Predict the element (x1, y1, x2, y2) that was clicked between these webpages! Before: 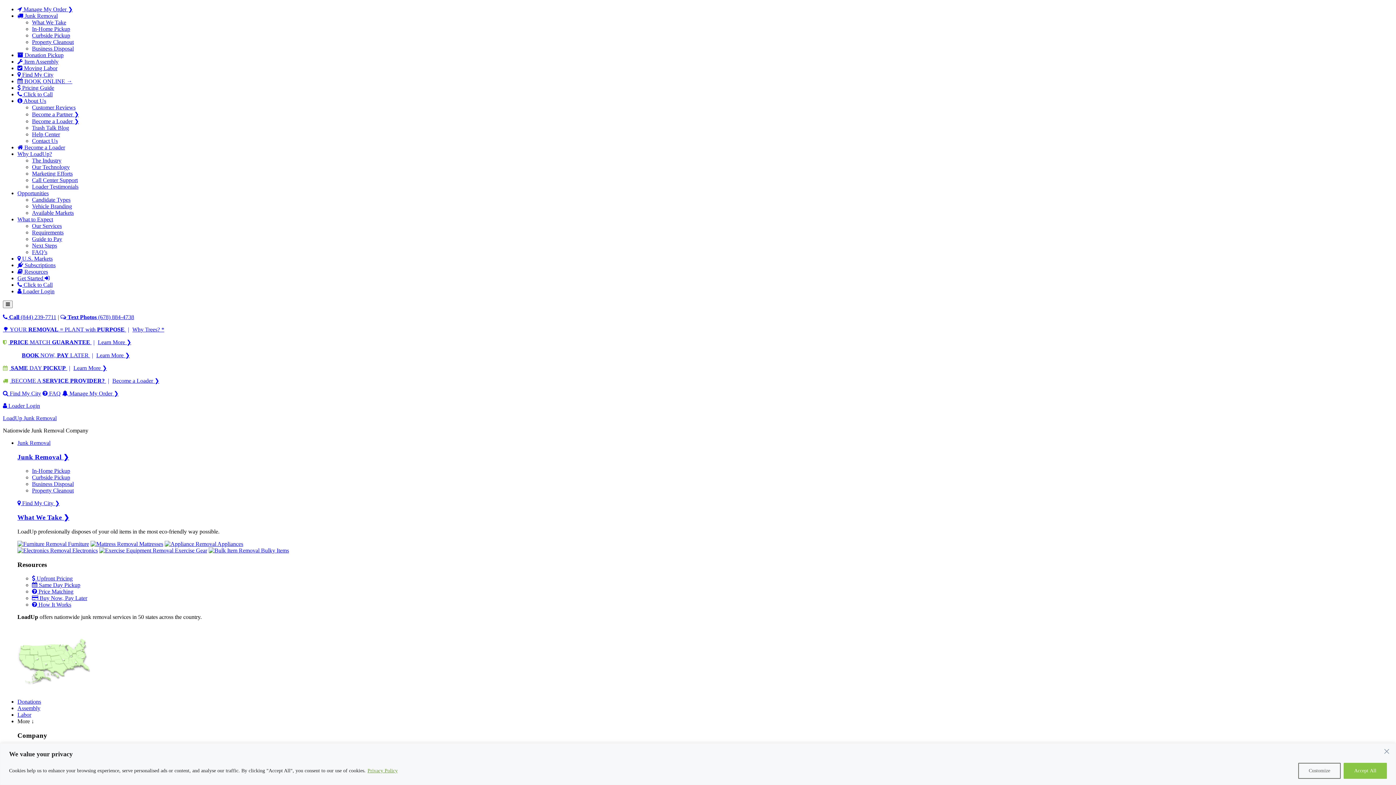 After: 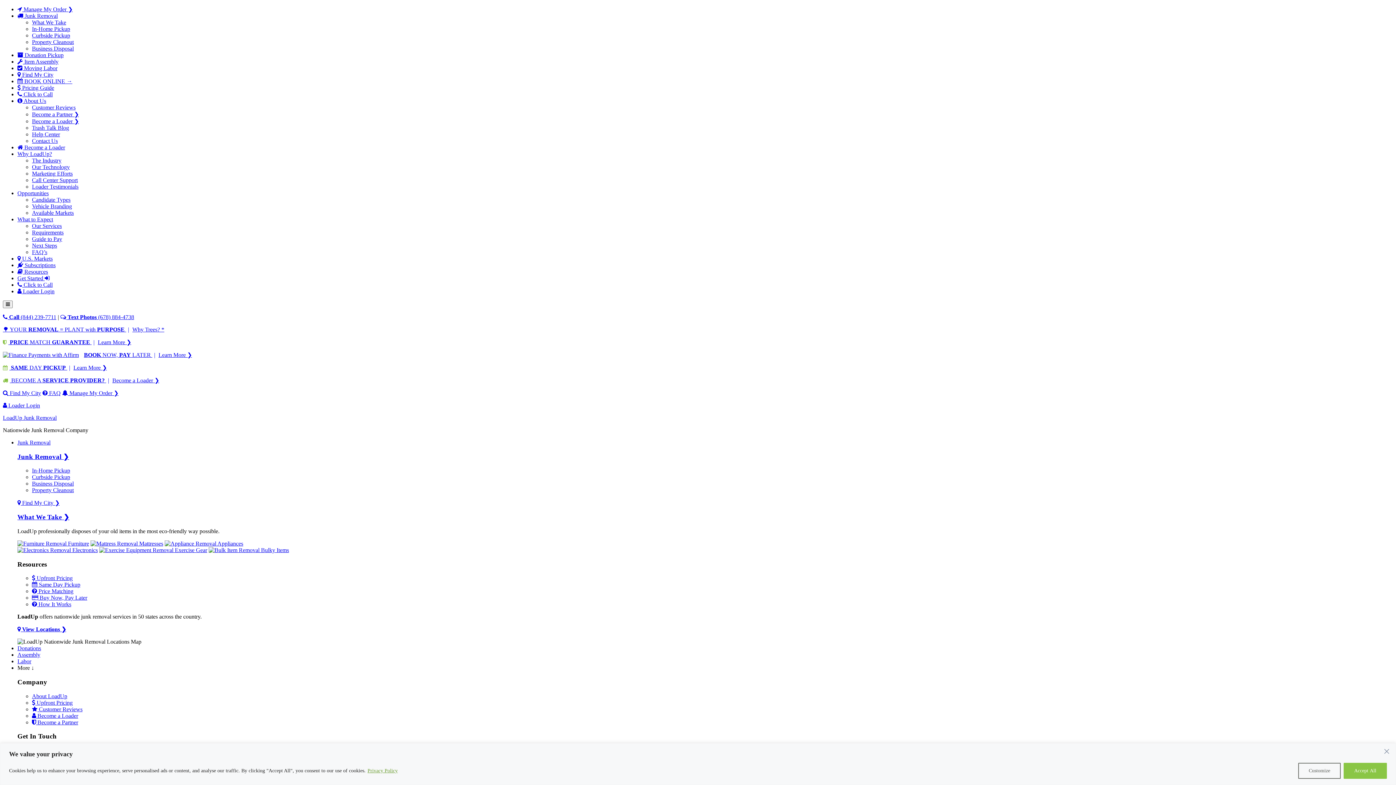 Action: label: Donations bbox: (17, 699, 41, 705)